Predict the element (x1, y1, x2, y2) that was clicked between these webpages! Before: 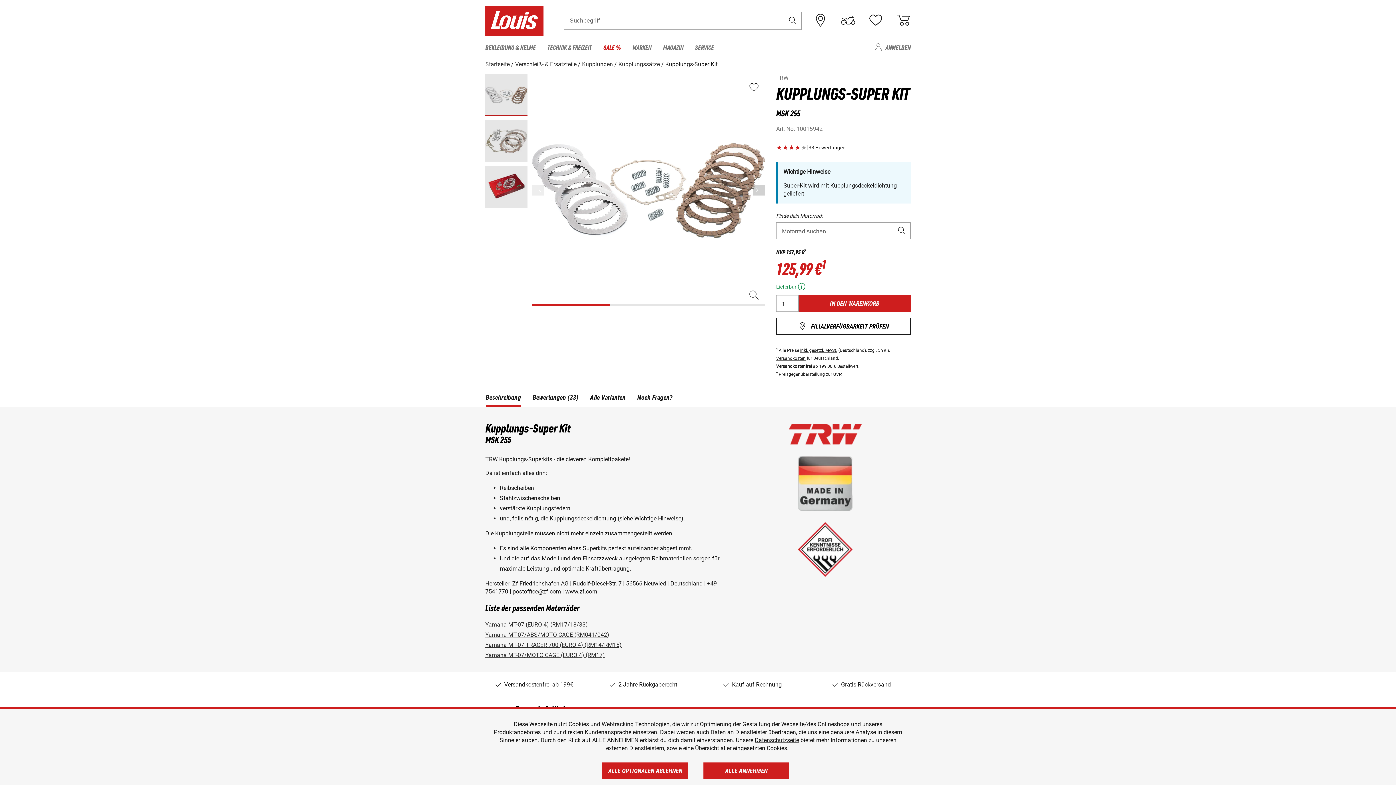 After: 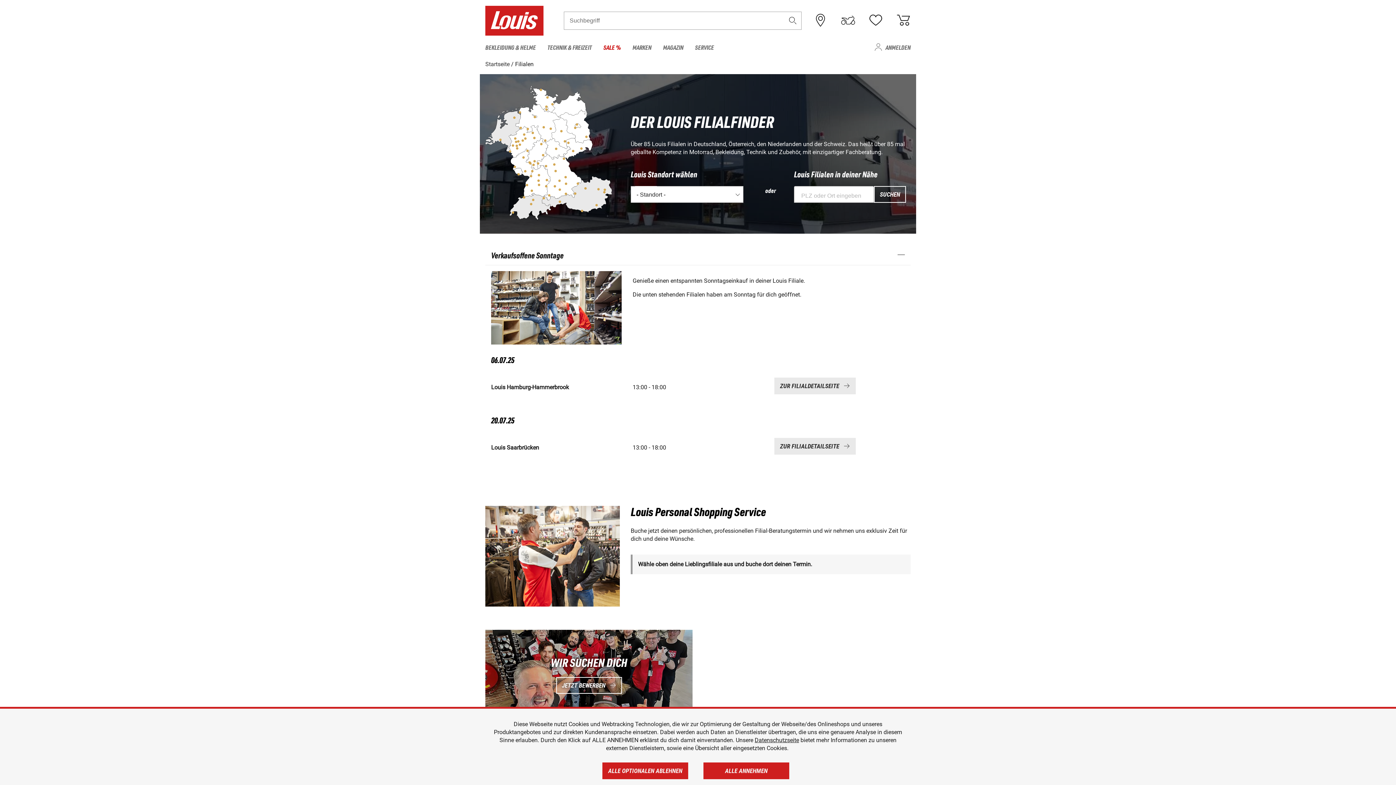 Action: bbox: (813, 14, 828, 25)